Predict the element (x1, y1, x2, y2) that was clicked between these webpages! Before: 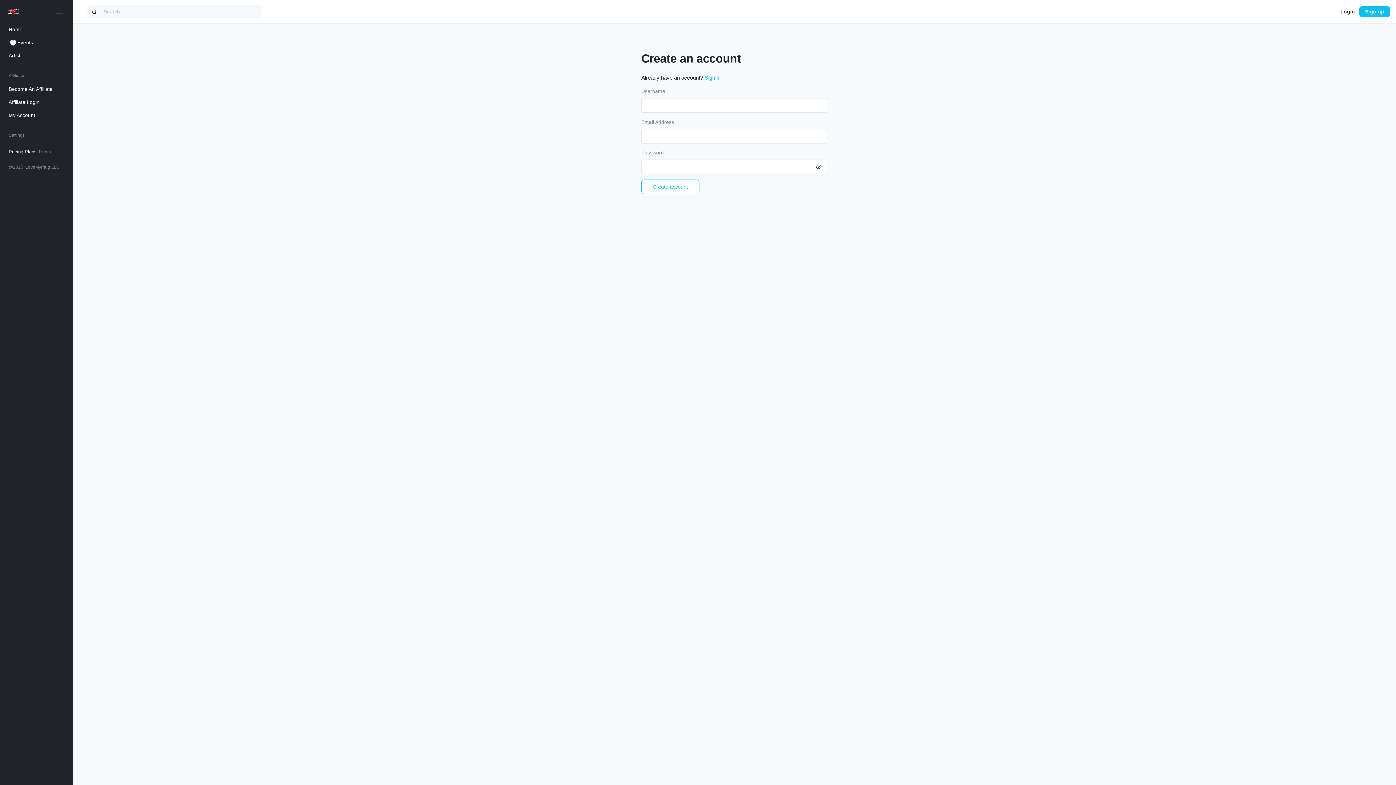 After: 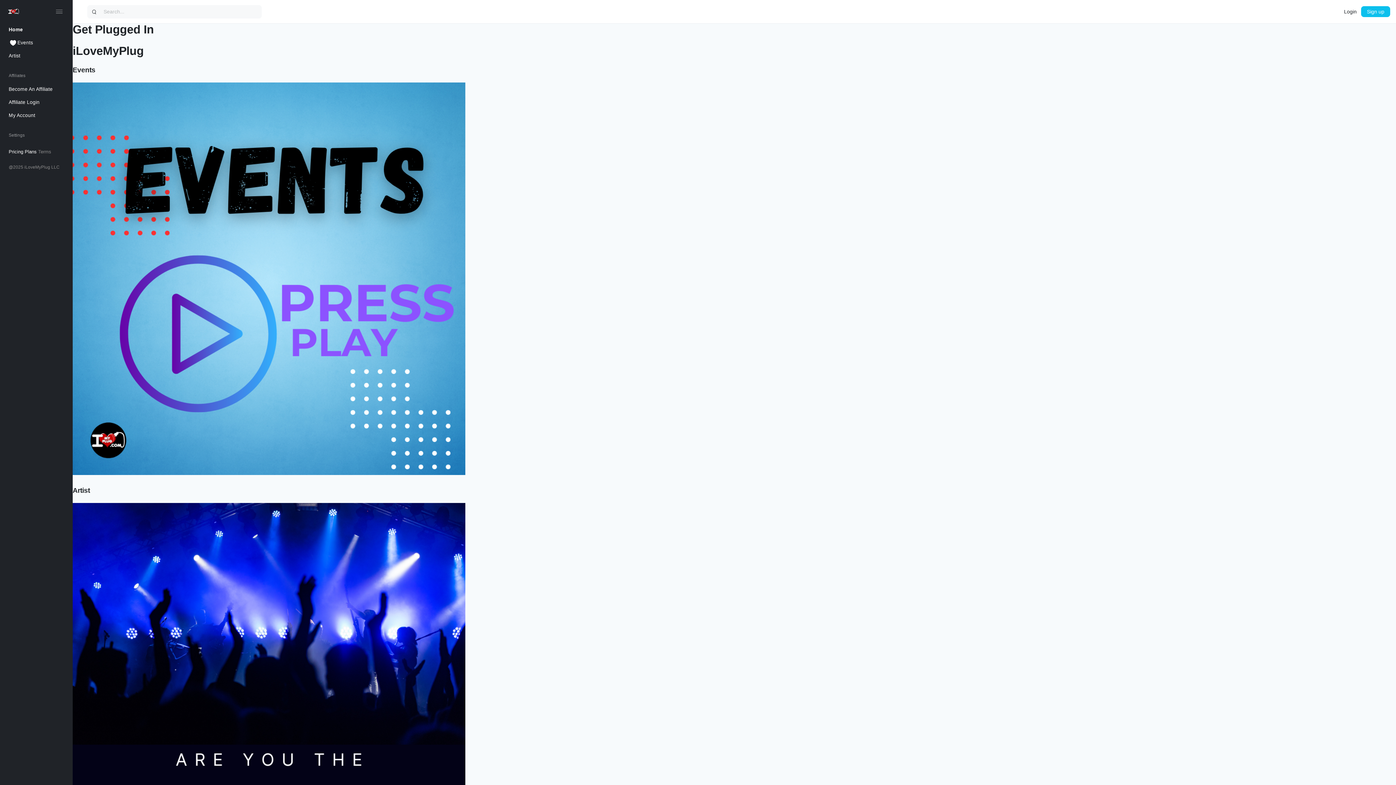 Action: bbox: (7, 5, 20, 17)